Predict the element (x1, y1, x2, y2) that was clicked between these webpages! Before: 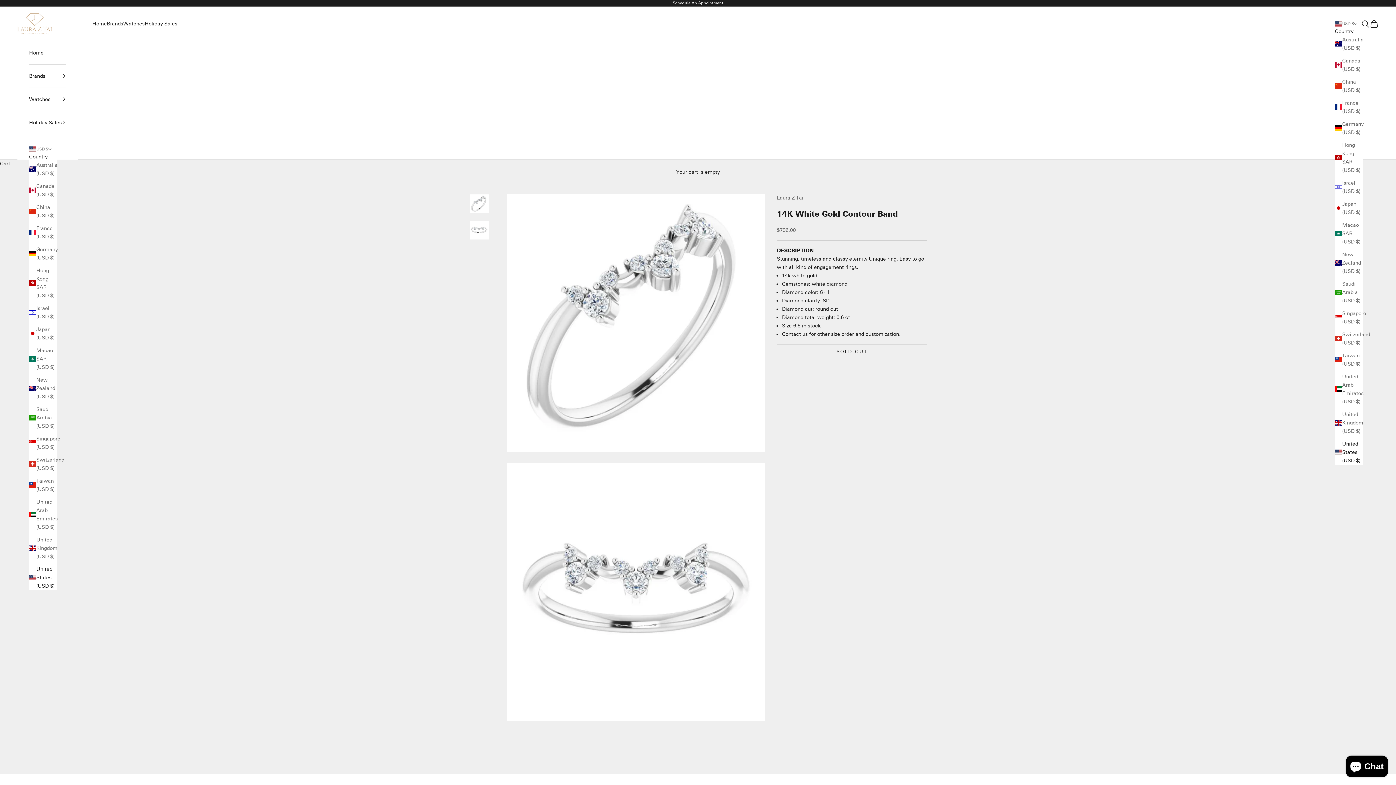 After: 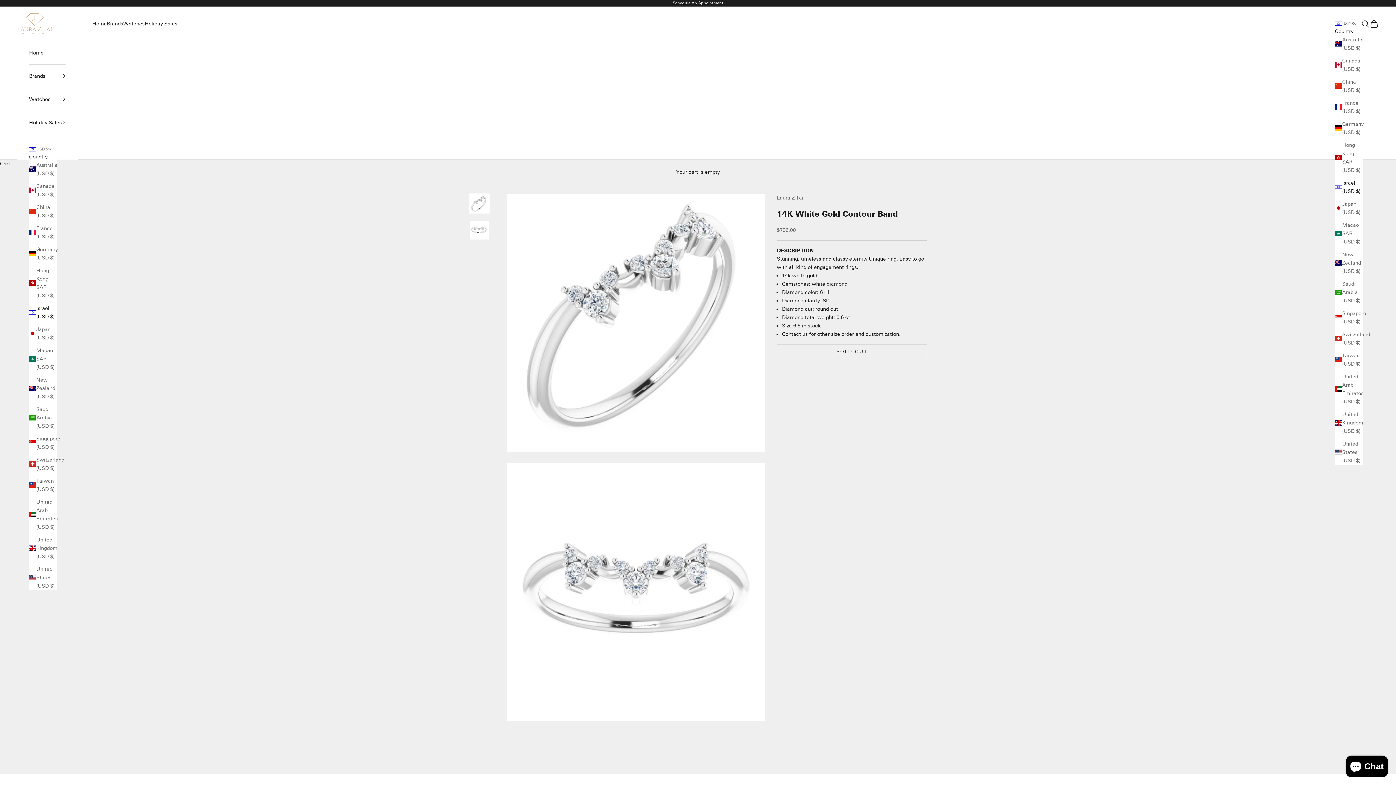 Action: bbox: (1335, 178, 1363, 195) label: Israel (USD $)